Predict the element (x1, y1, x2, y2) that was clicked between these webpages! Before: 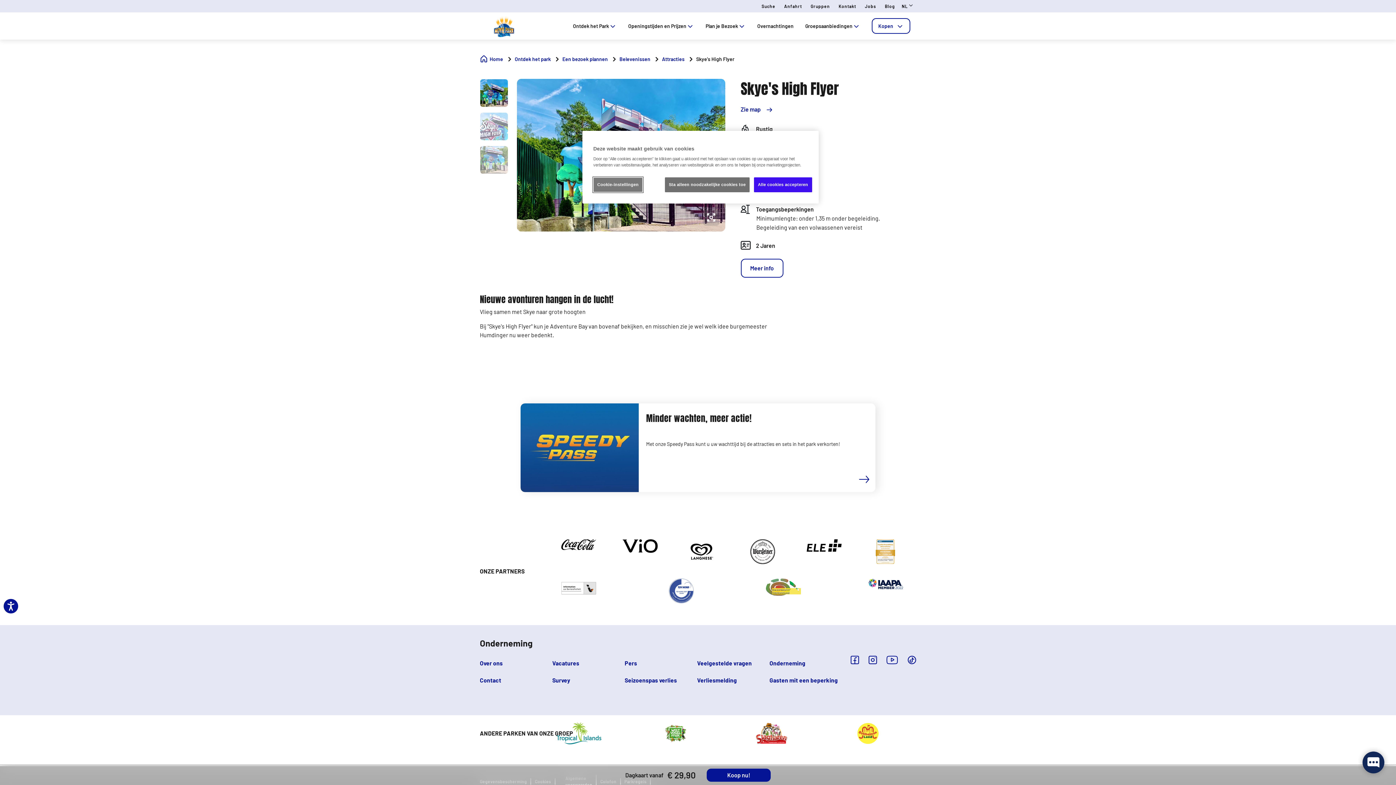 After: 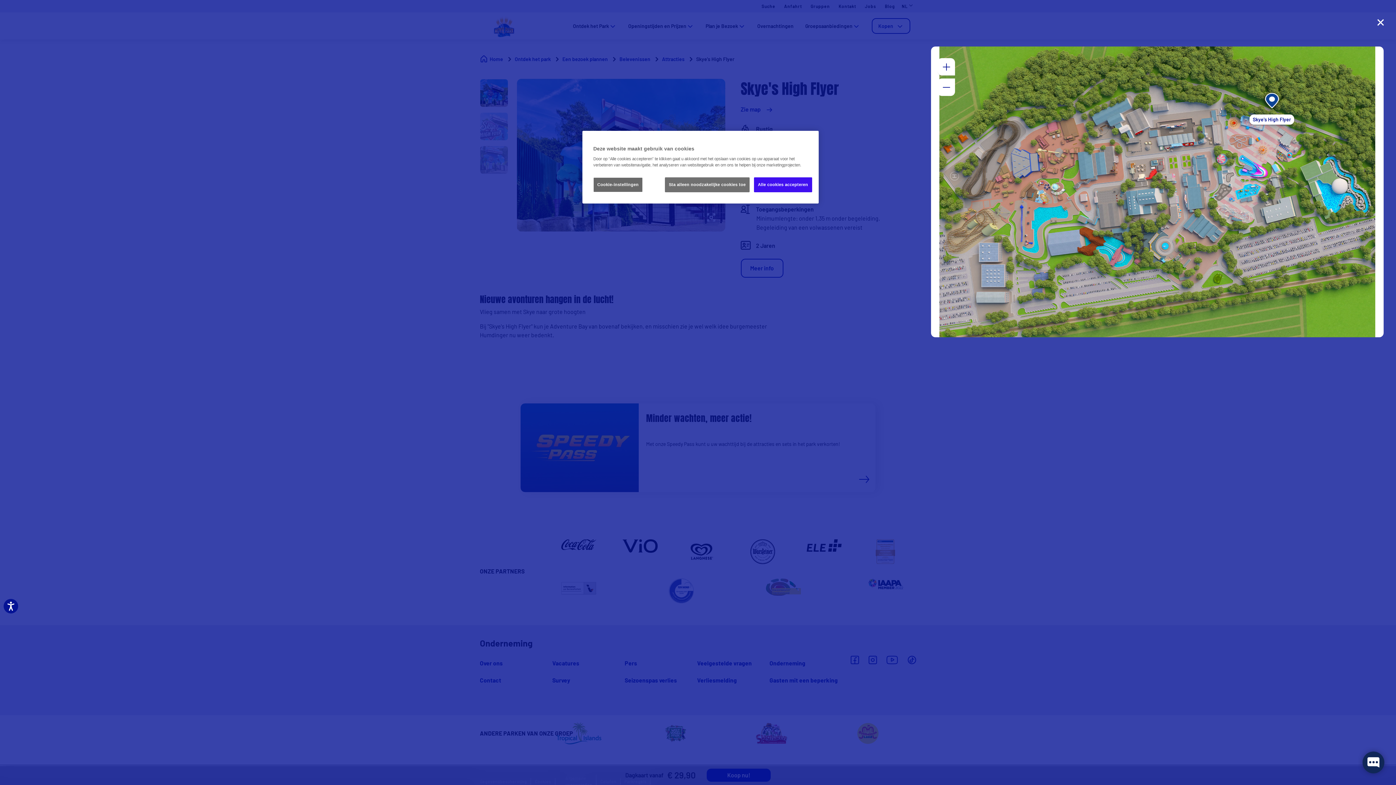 Action: label: Zie map bbox: (740, 105, 823, 113)